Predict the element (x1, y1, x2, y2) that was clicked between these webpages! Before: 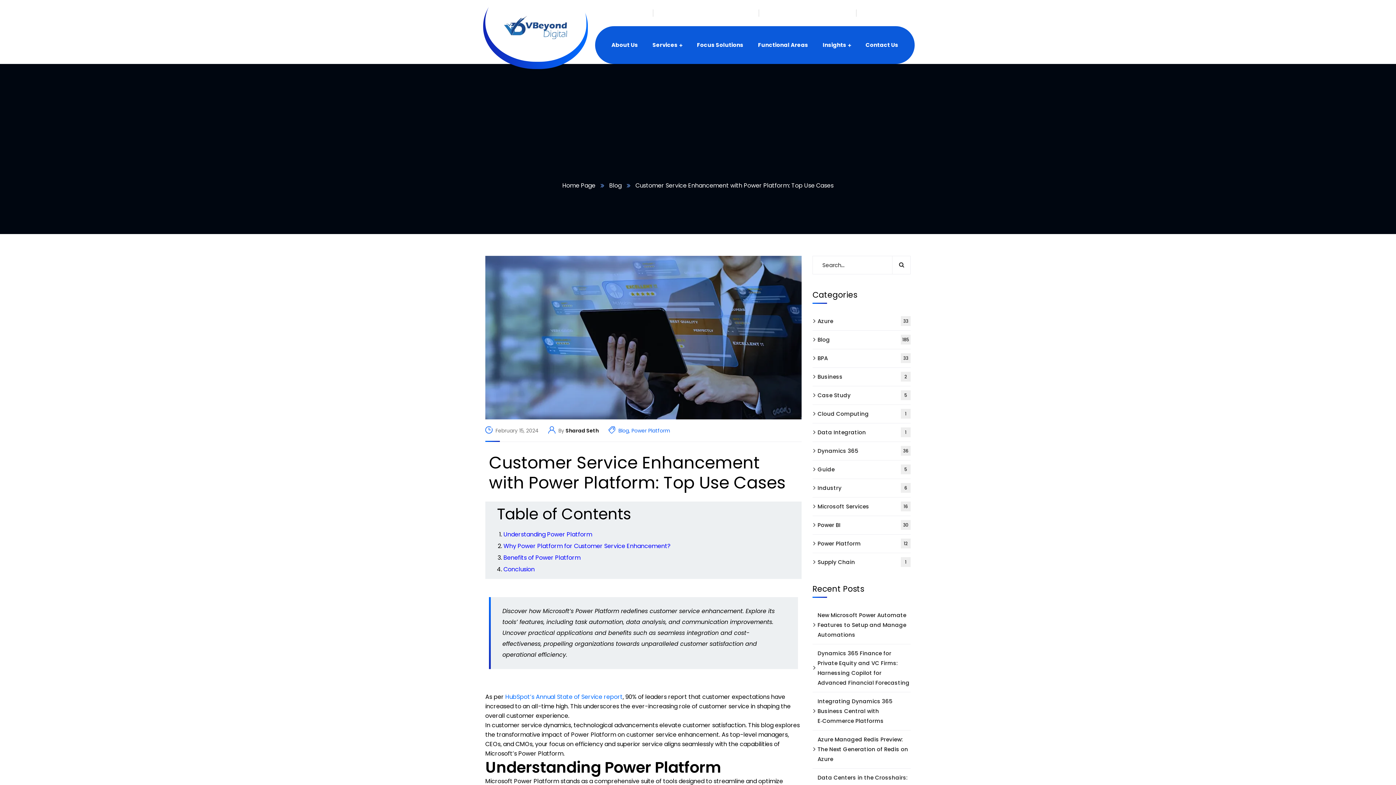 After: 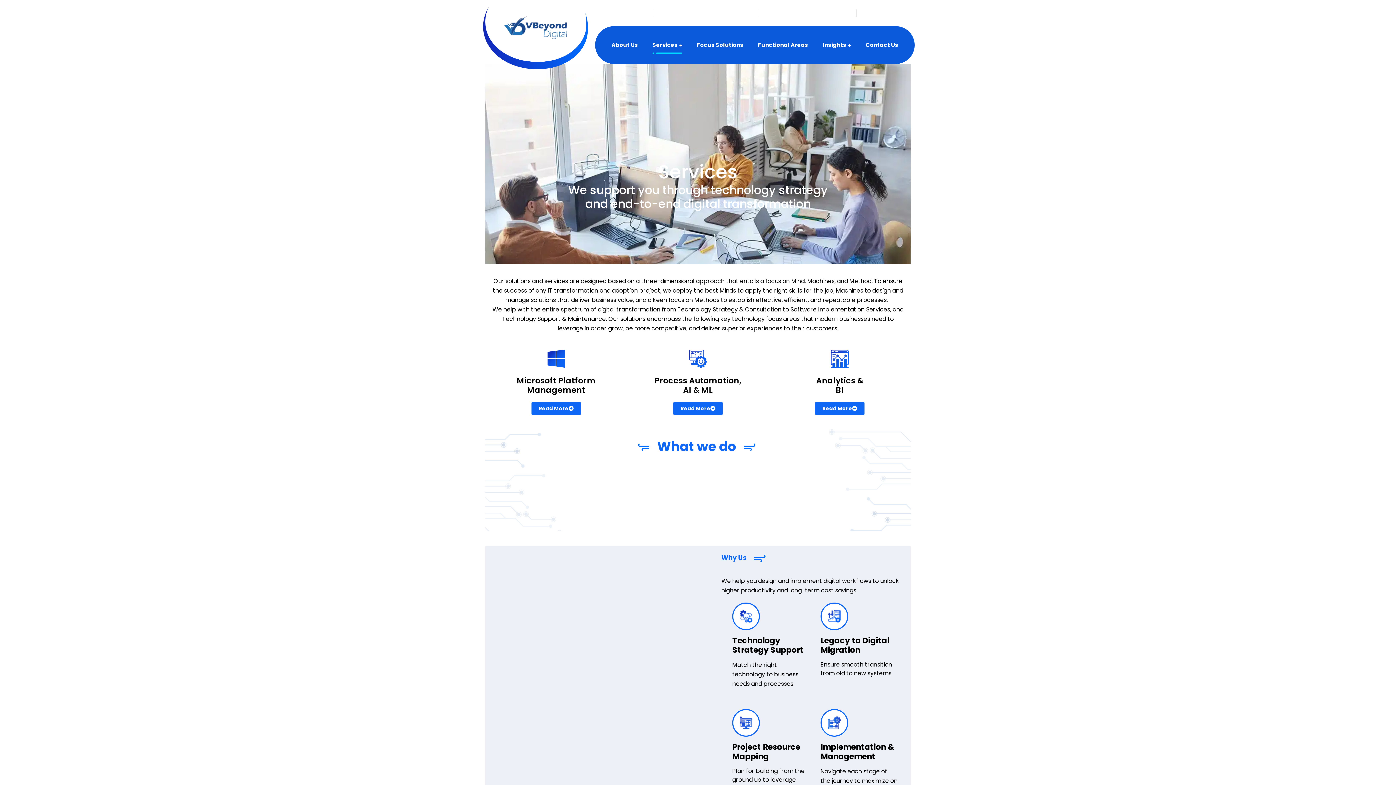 Action: bbox: (652, 26, 682, 64) label: Services